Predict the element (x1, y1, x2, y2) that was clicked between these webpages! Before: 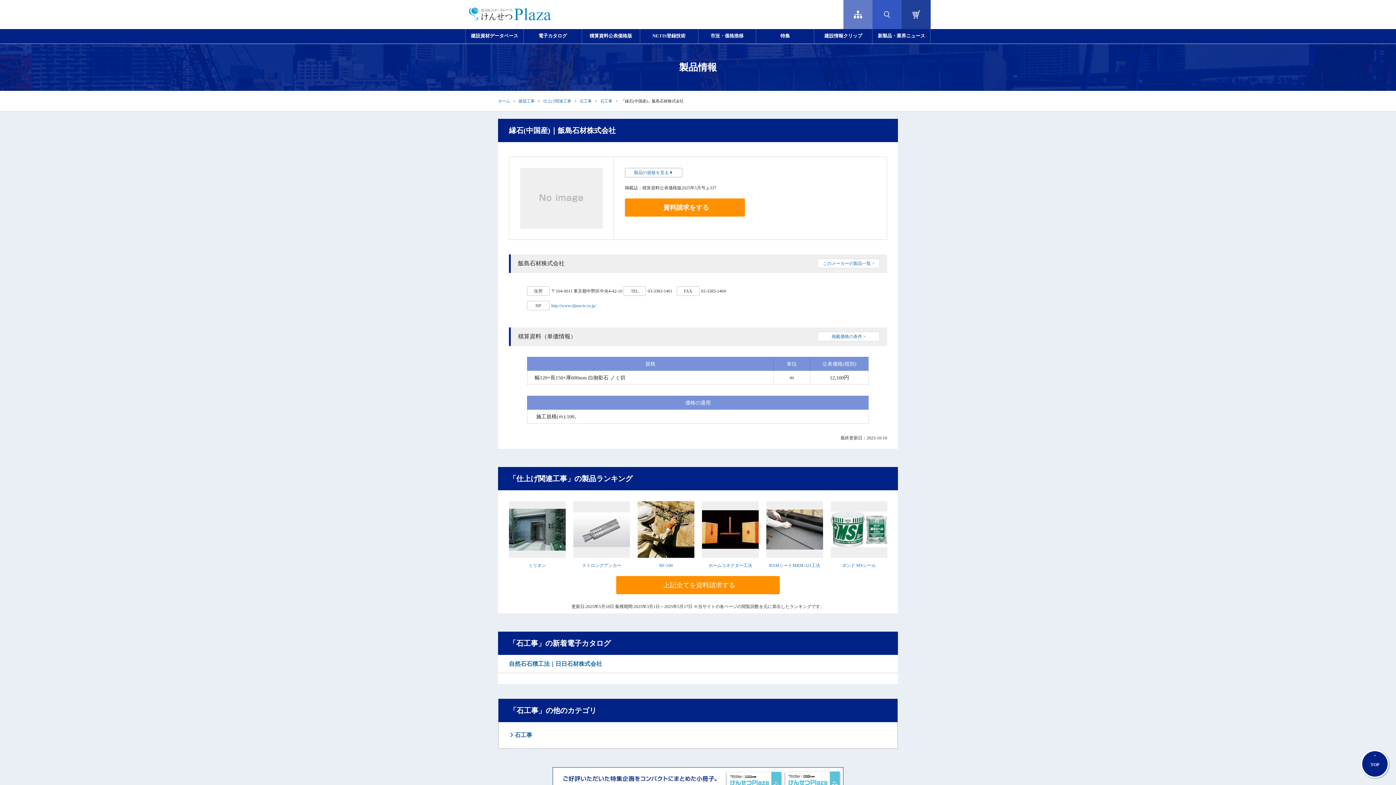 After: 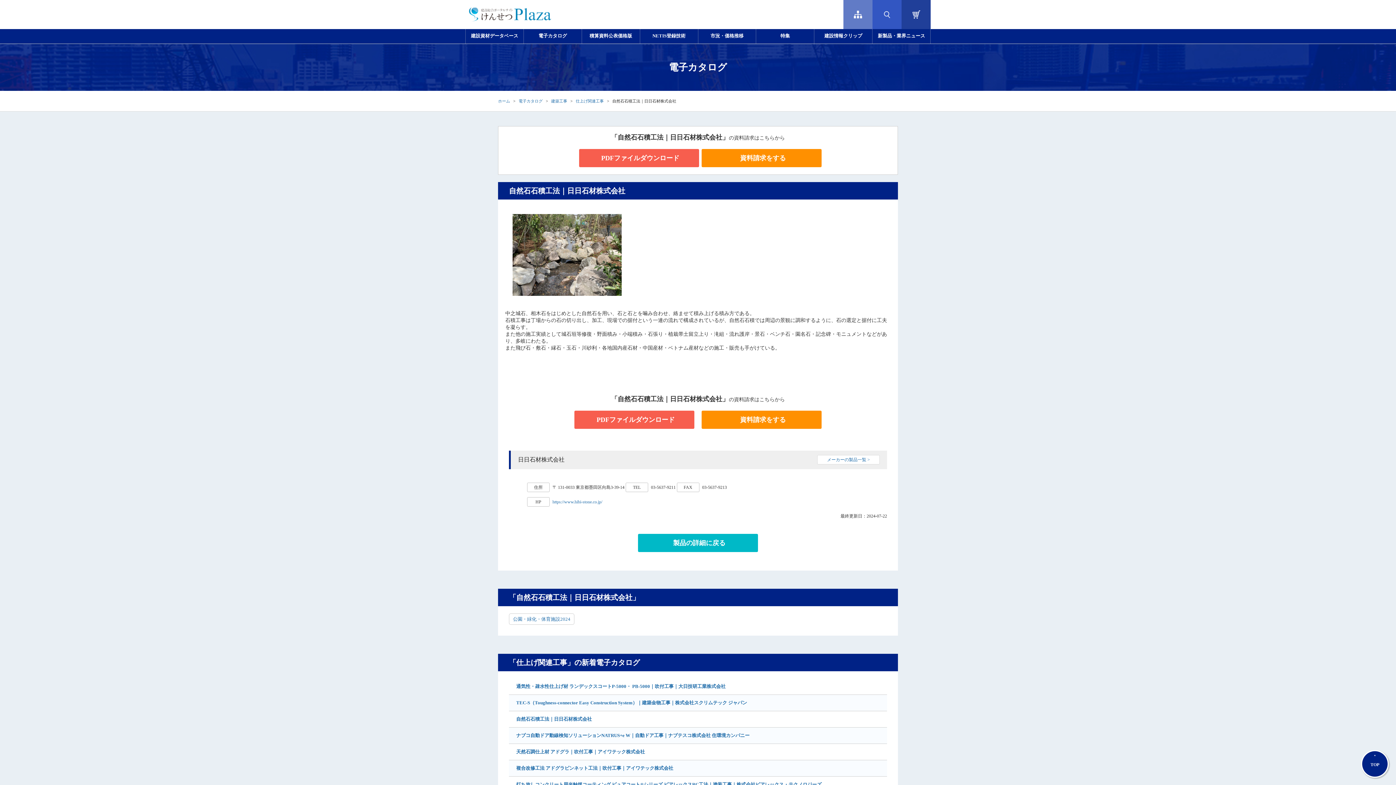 Action: label: 自然石石積工法｜日日石材株式会社 bbox: (498, 655, 898, 673)